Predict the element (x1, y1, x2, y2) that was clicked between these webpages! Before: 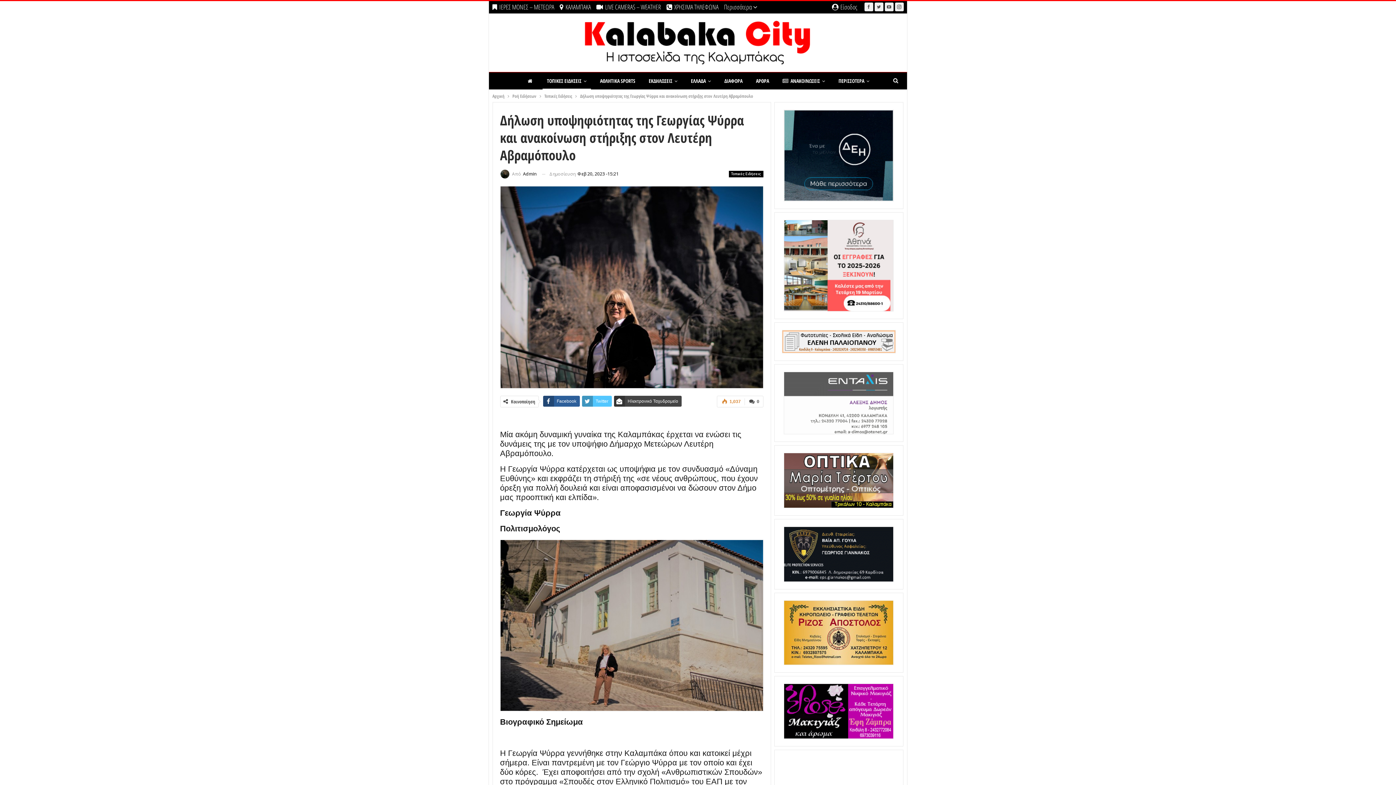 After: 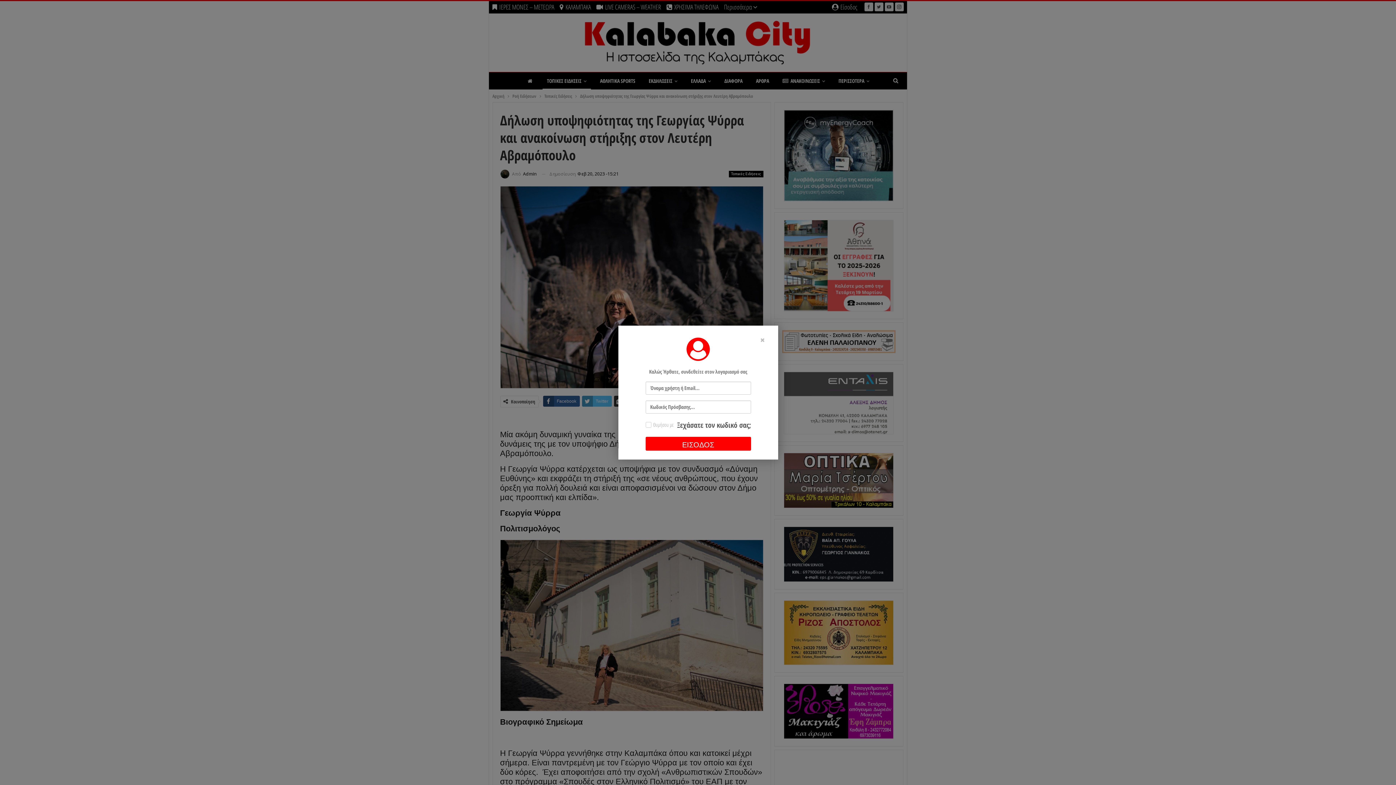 Action: bbox: (832, 2, 860, 11) label:  Είσοδος